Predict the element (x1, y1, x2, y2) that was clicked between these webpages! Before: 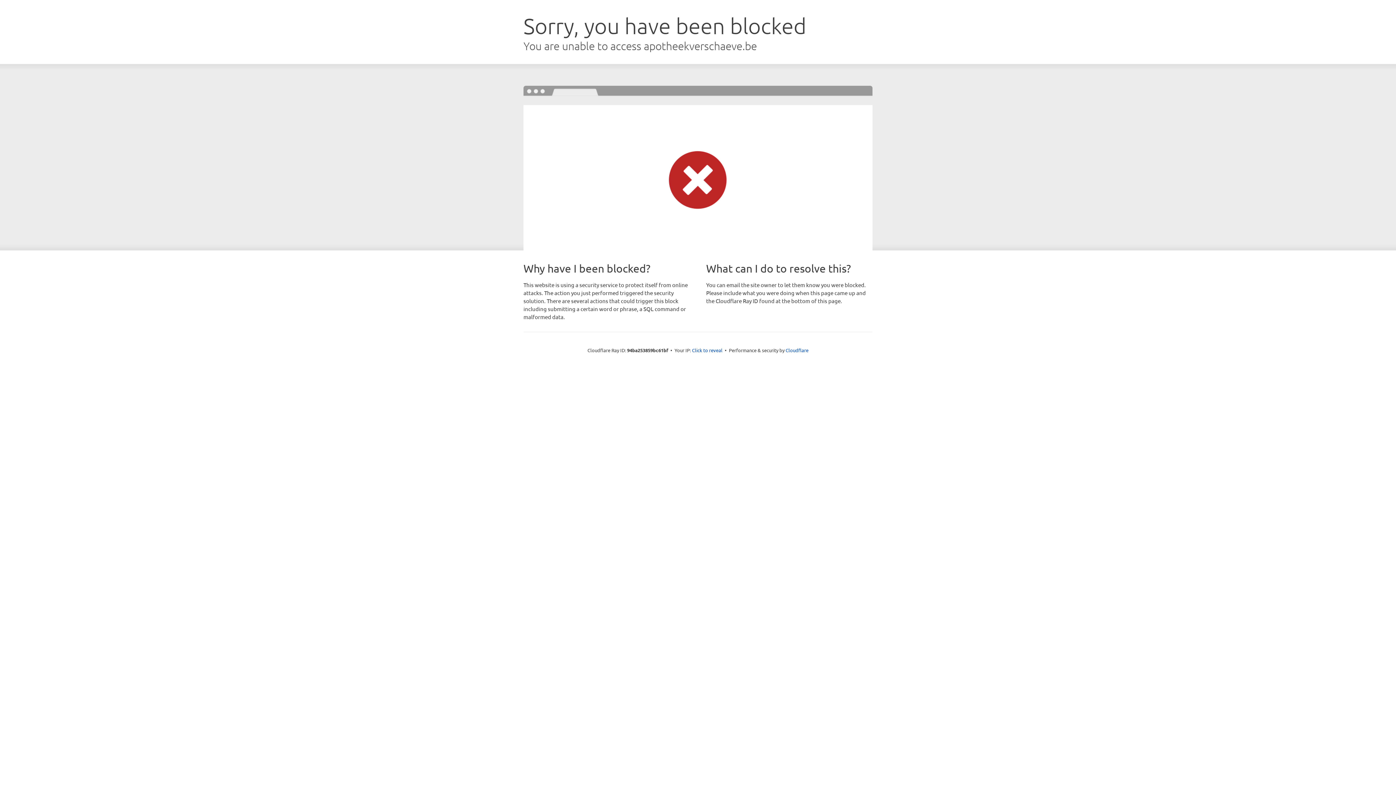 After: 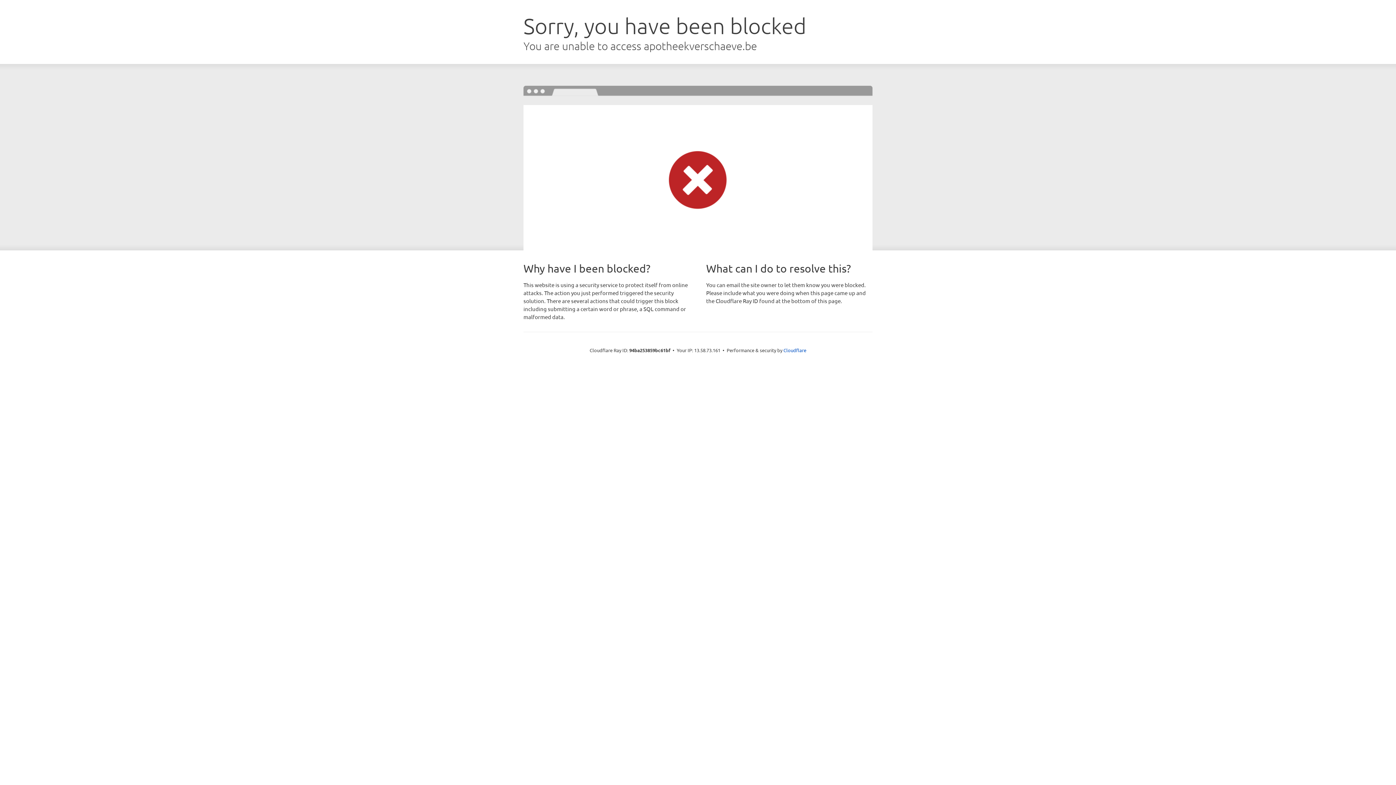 Action: bbox: (692, 346, 722, 353) label: Click to reveal